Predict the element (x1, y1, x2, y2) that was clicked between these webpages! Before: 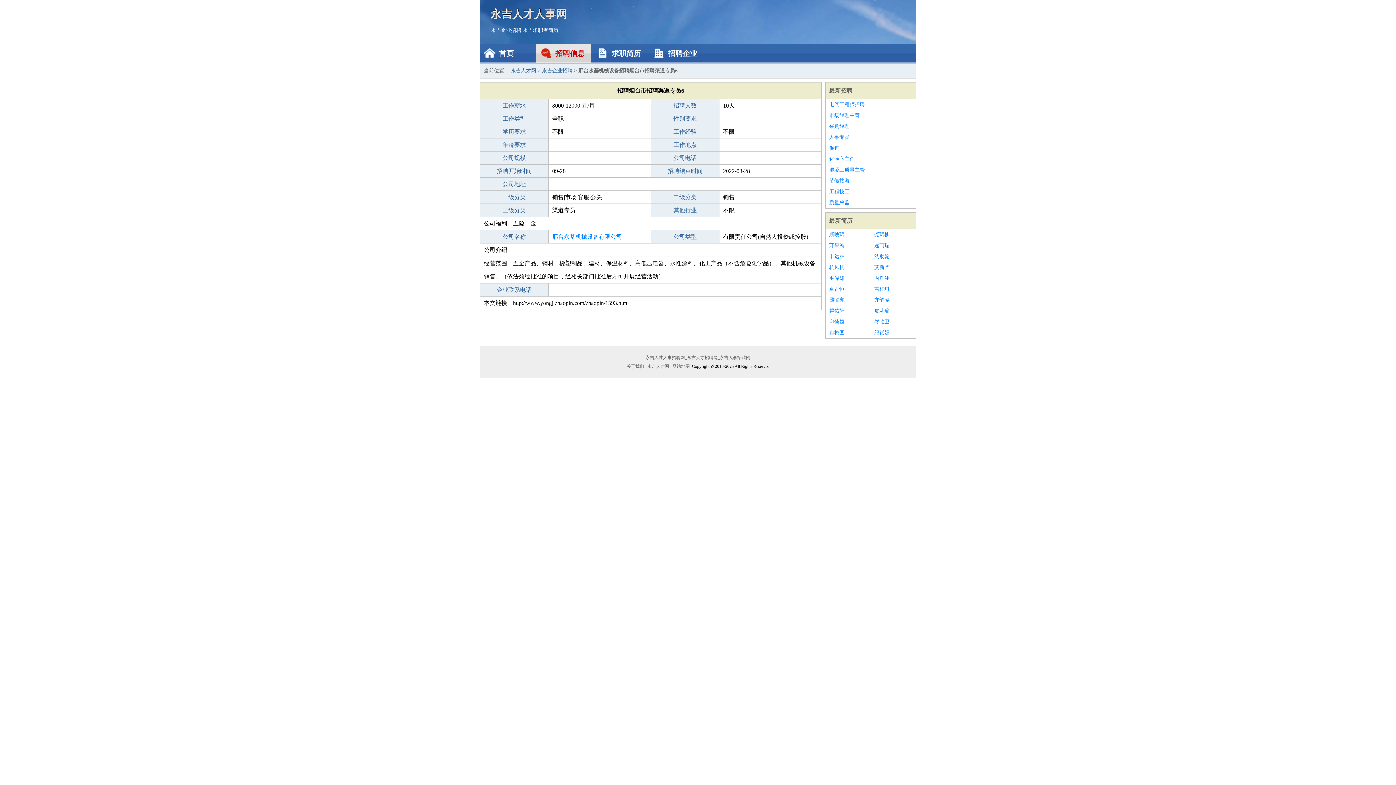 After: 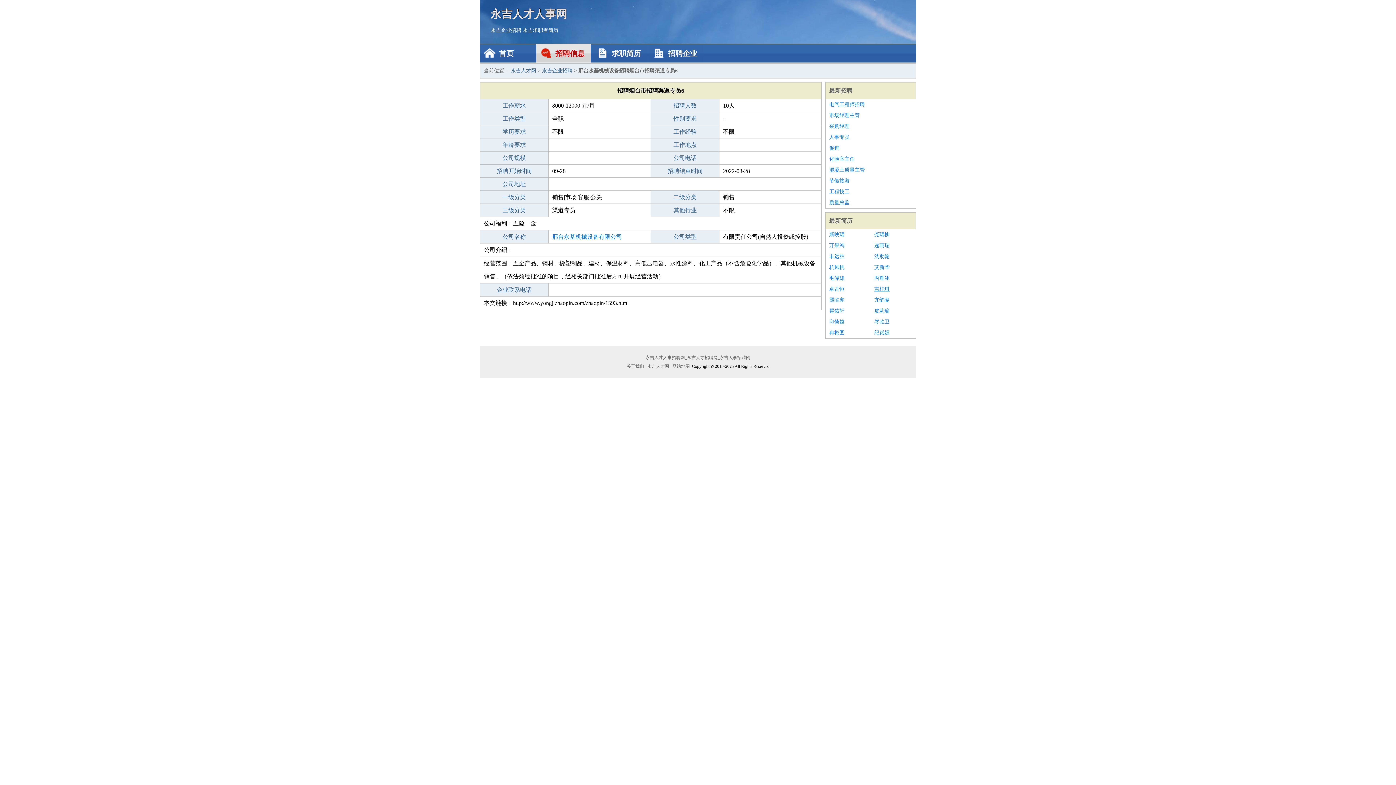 Action: label: 吉桂琪 bbox: (874, 284, 912, 294)